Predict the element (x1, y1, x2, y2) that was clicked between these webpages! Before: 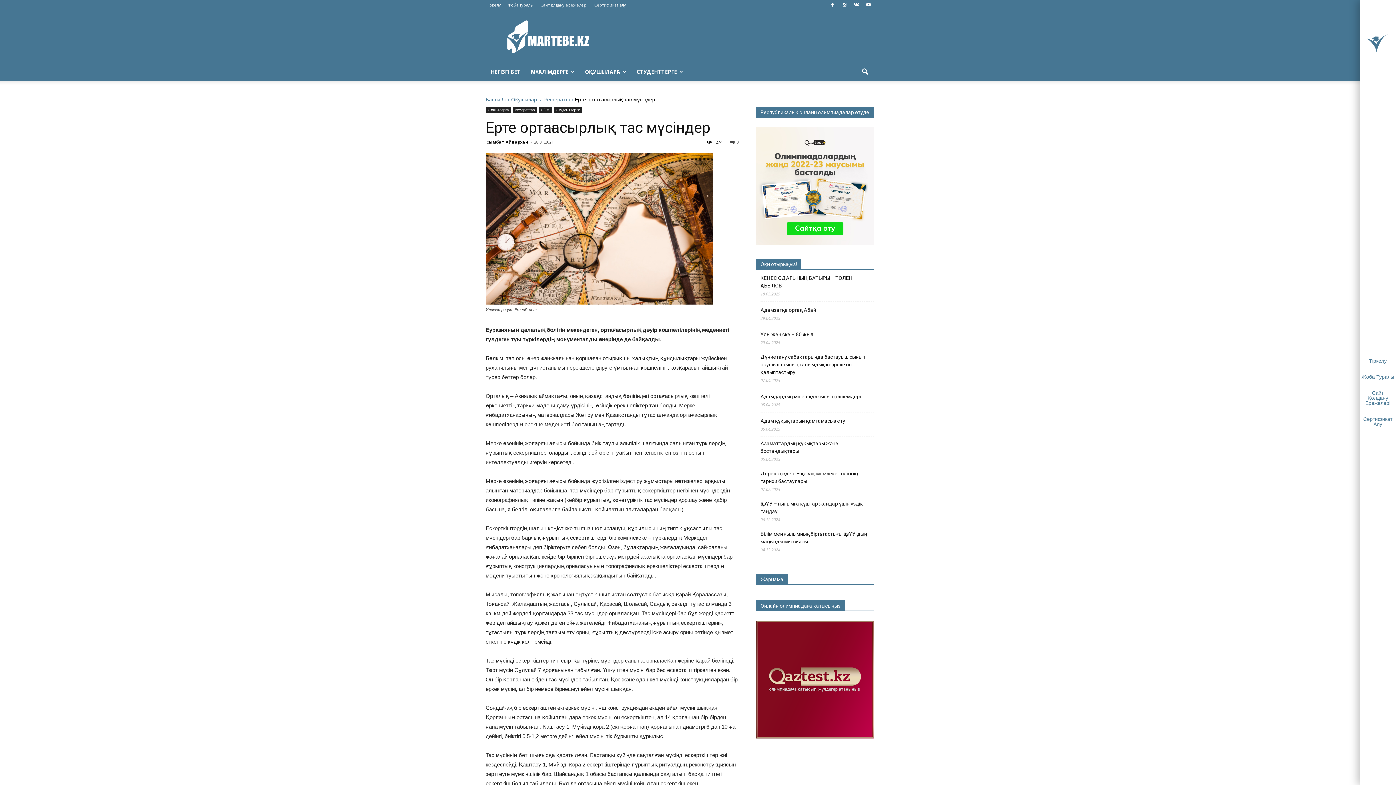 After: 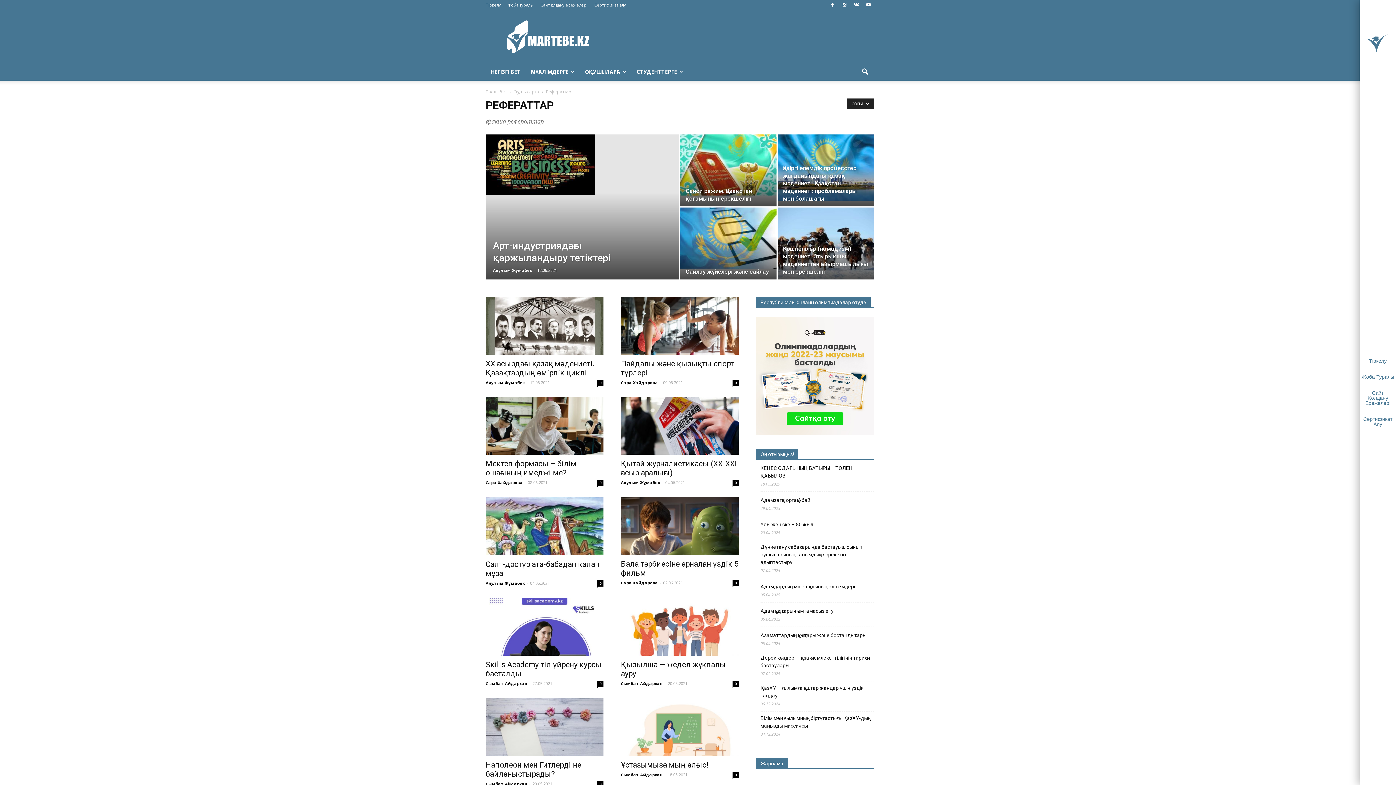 Action: label: Рефераттар bbox: (512, 106, 537, 113)